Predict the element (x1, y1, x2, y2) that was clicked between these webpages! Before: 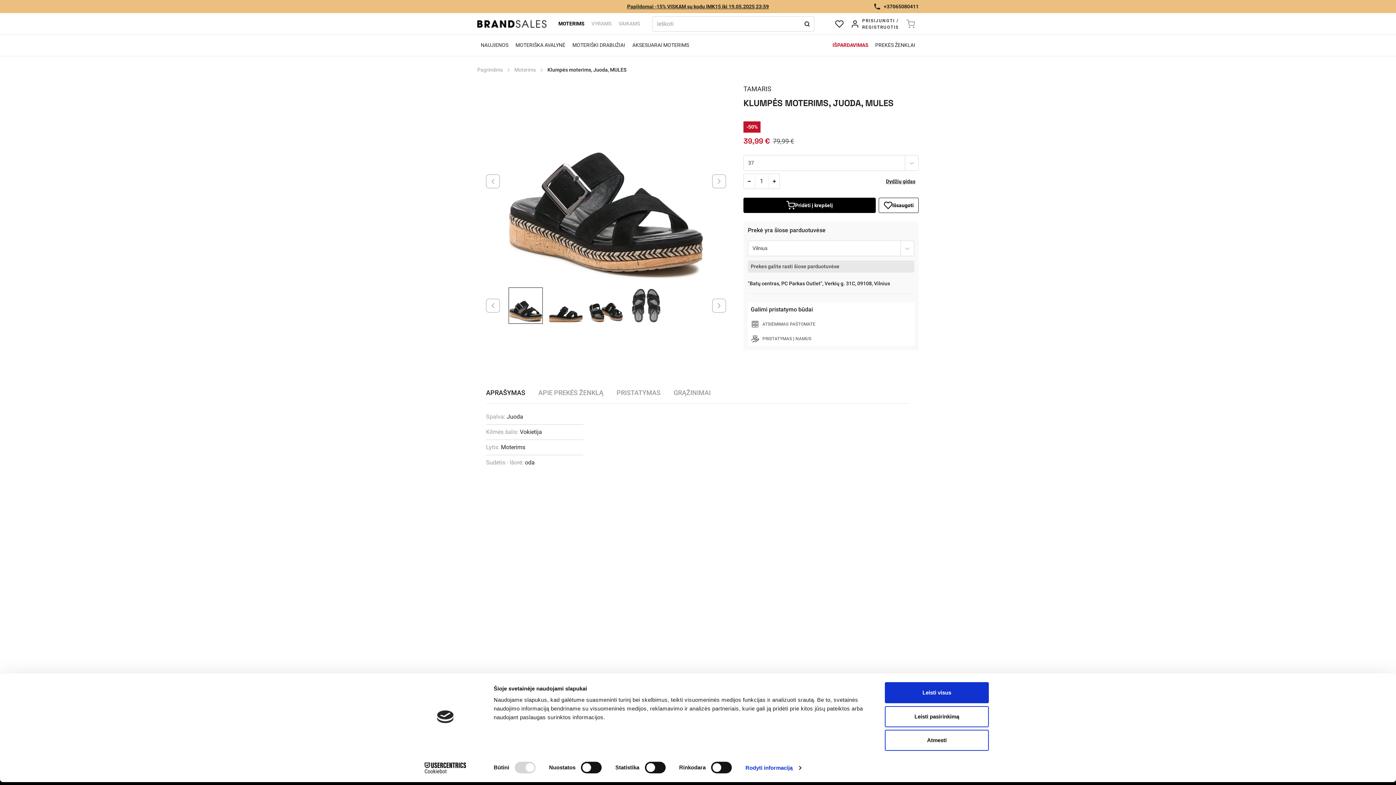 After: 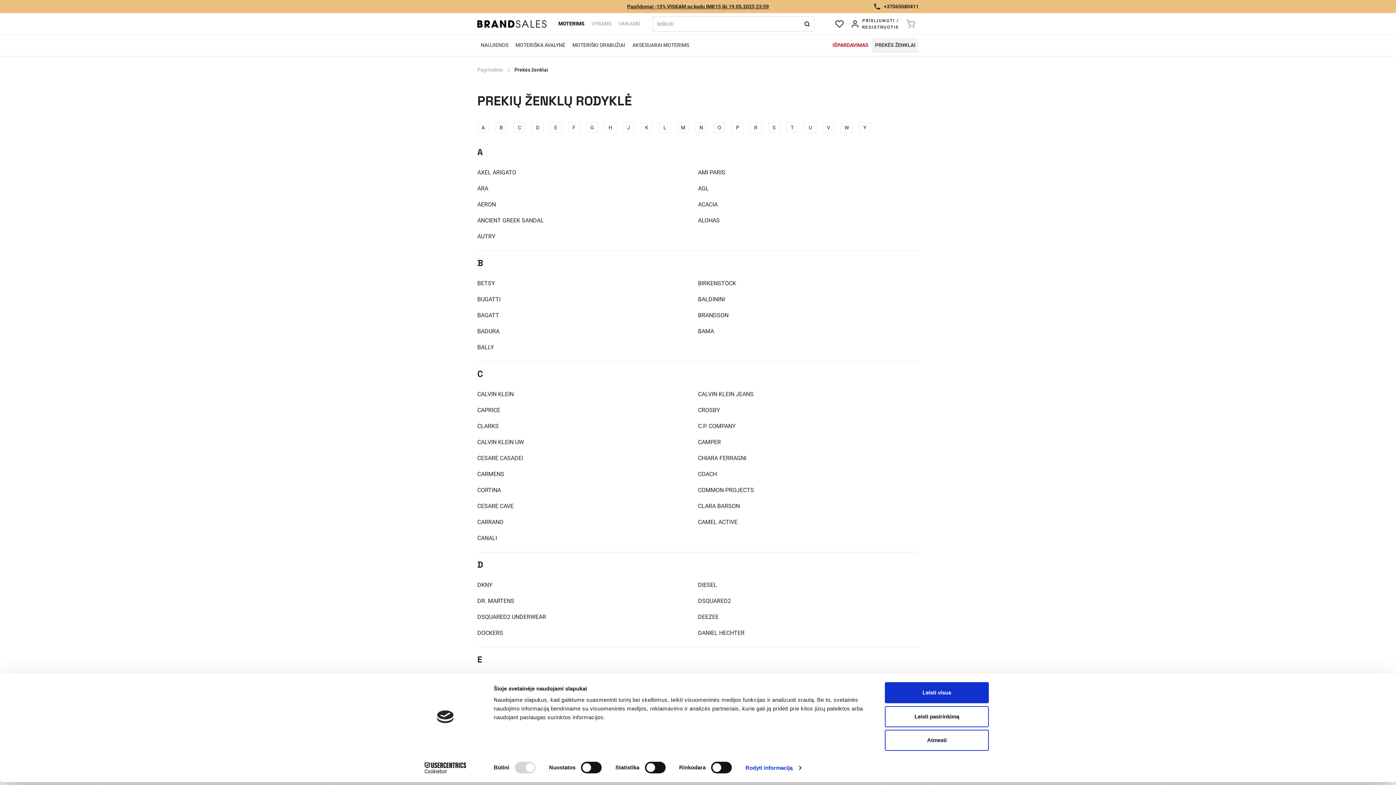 Action: bbox: (872, 37, 918, 53) label: Prekės ženklai